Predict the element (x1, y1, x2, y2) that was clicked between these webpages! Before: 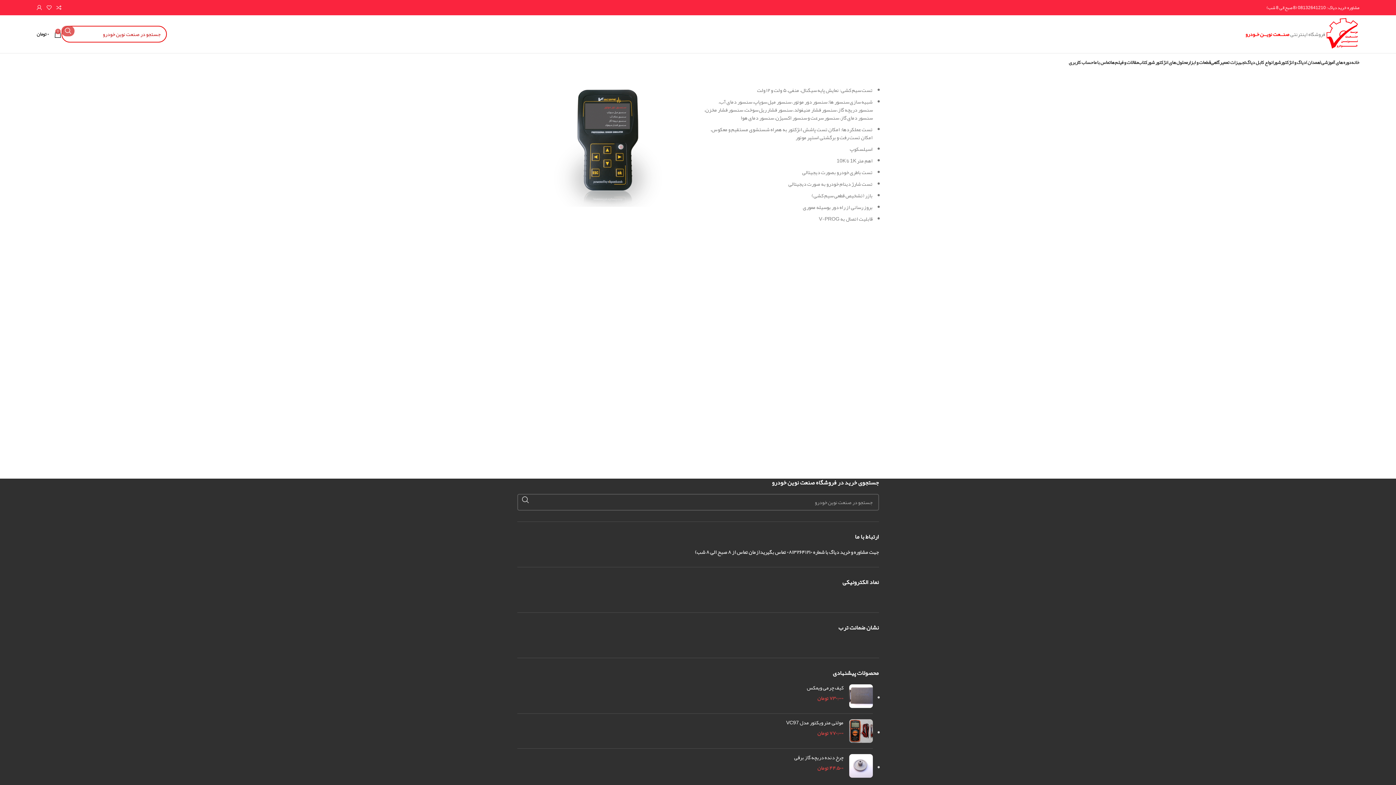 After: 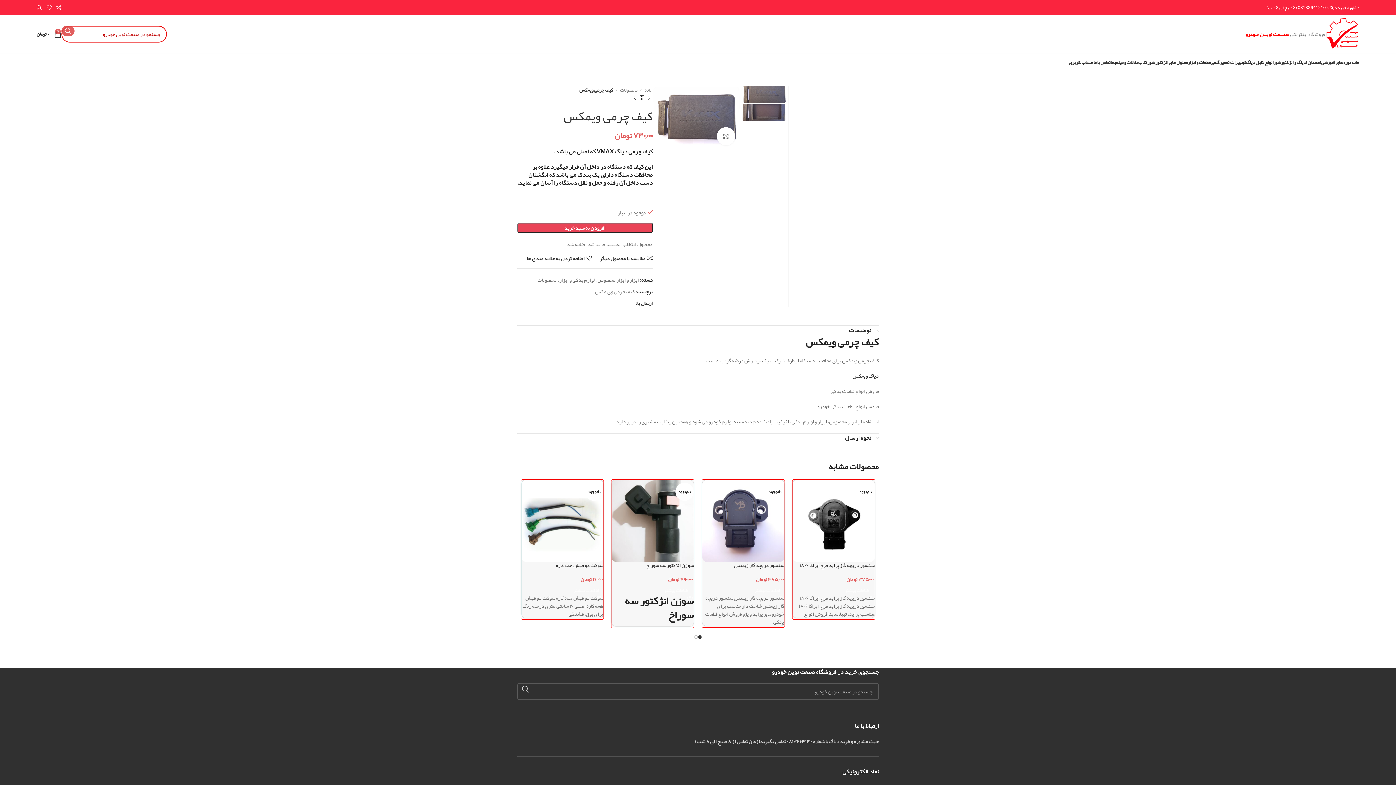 Action: bbox: (849, 731, 872, 754)